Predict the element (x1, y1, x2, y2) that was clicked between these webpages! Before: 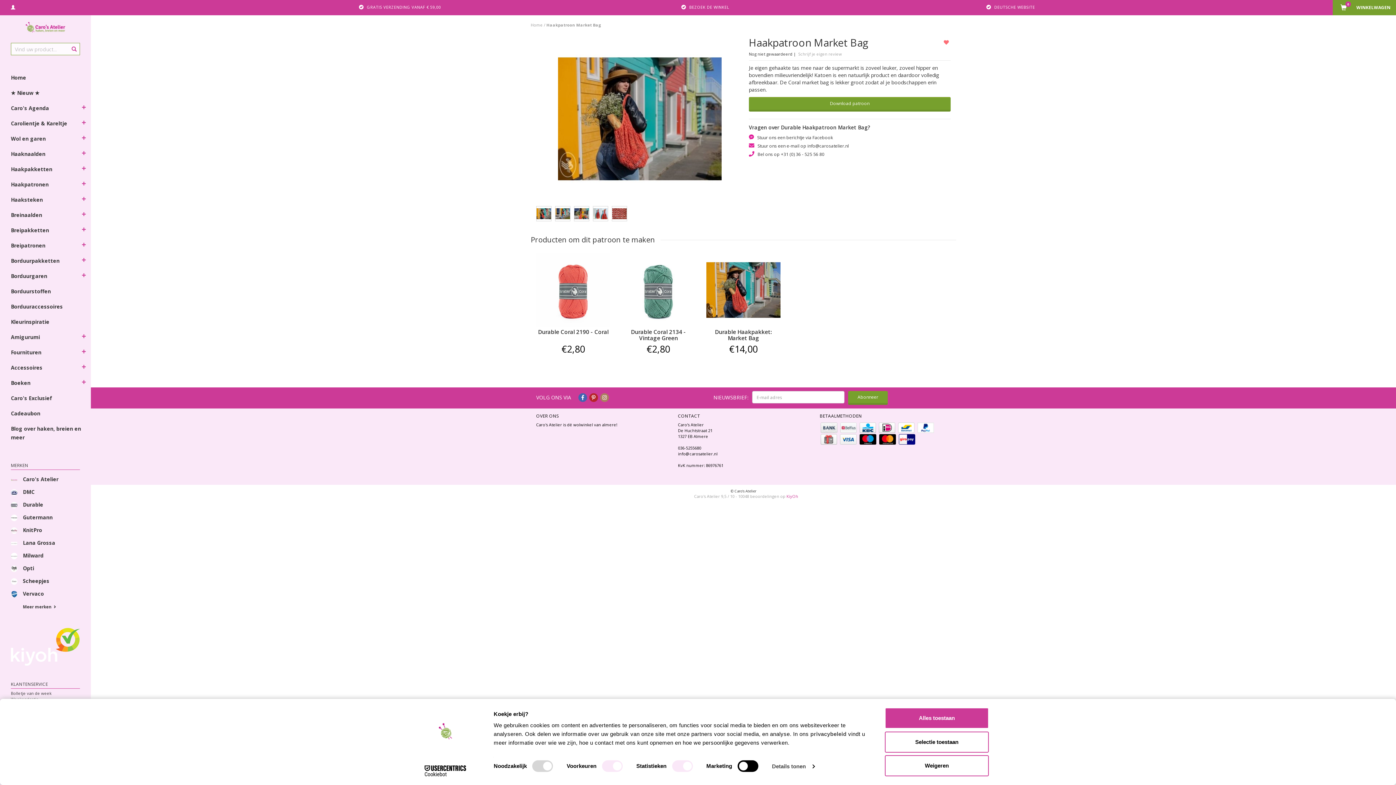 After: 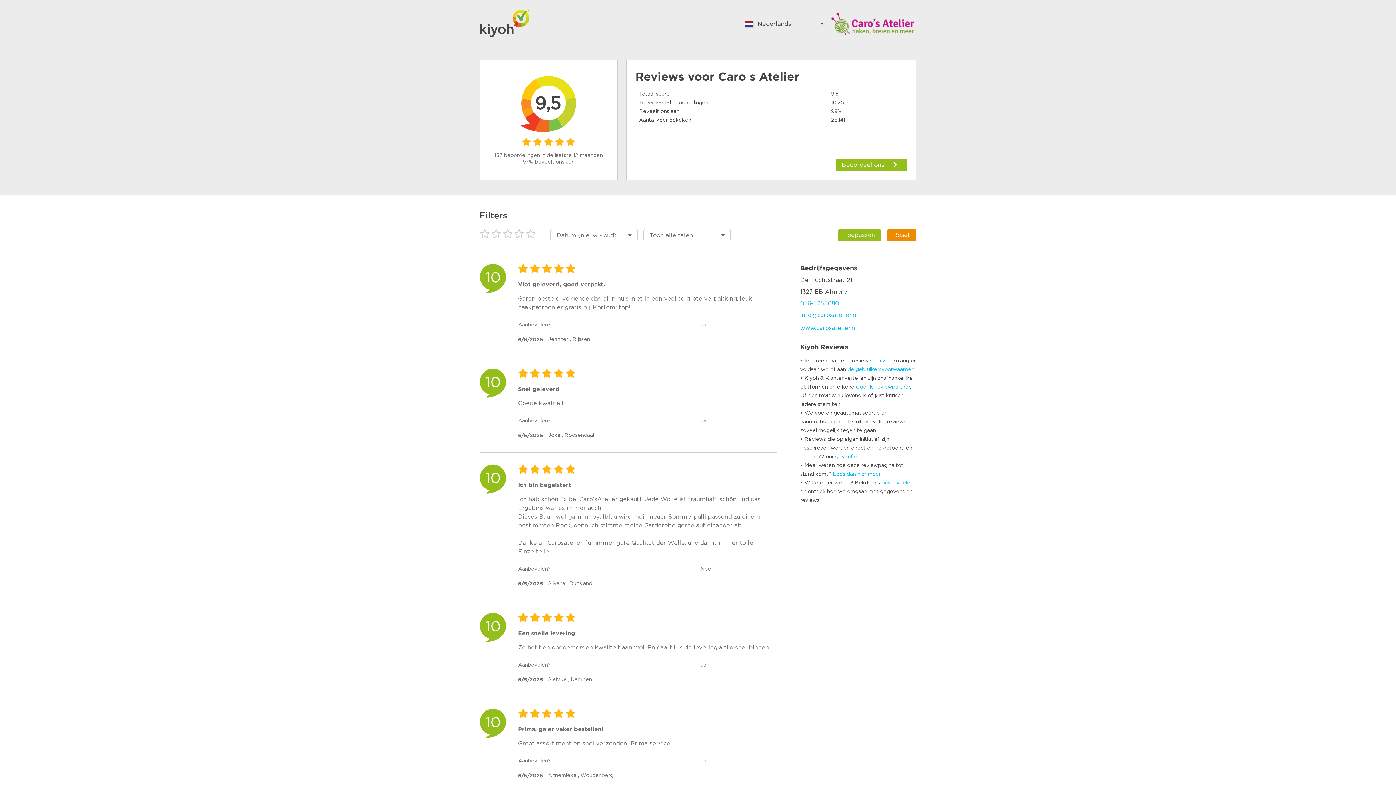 Action: bbox: (10, 628, 80, 666)